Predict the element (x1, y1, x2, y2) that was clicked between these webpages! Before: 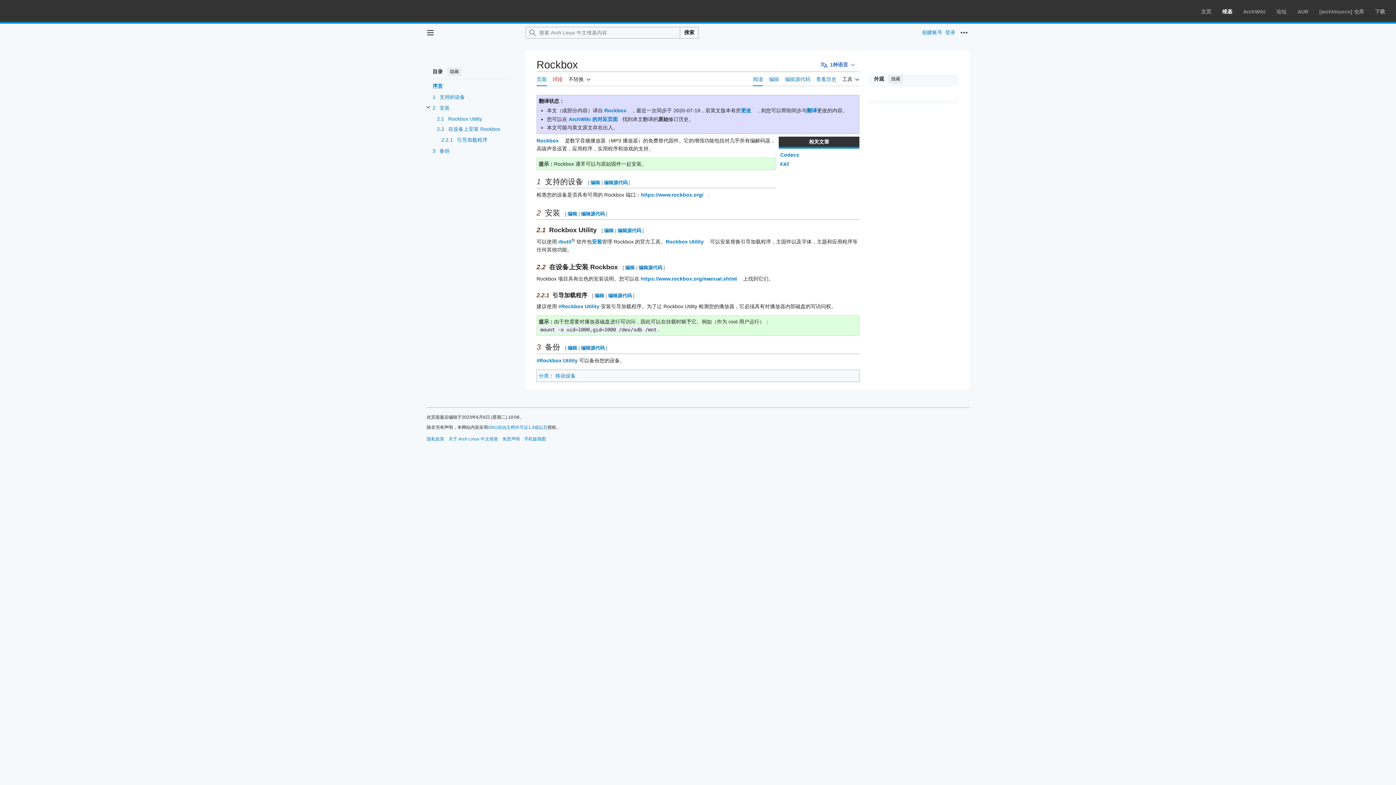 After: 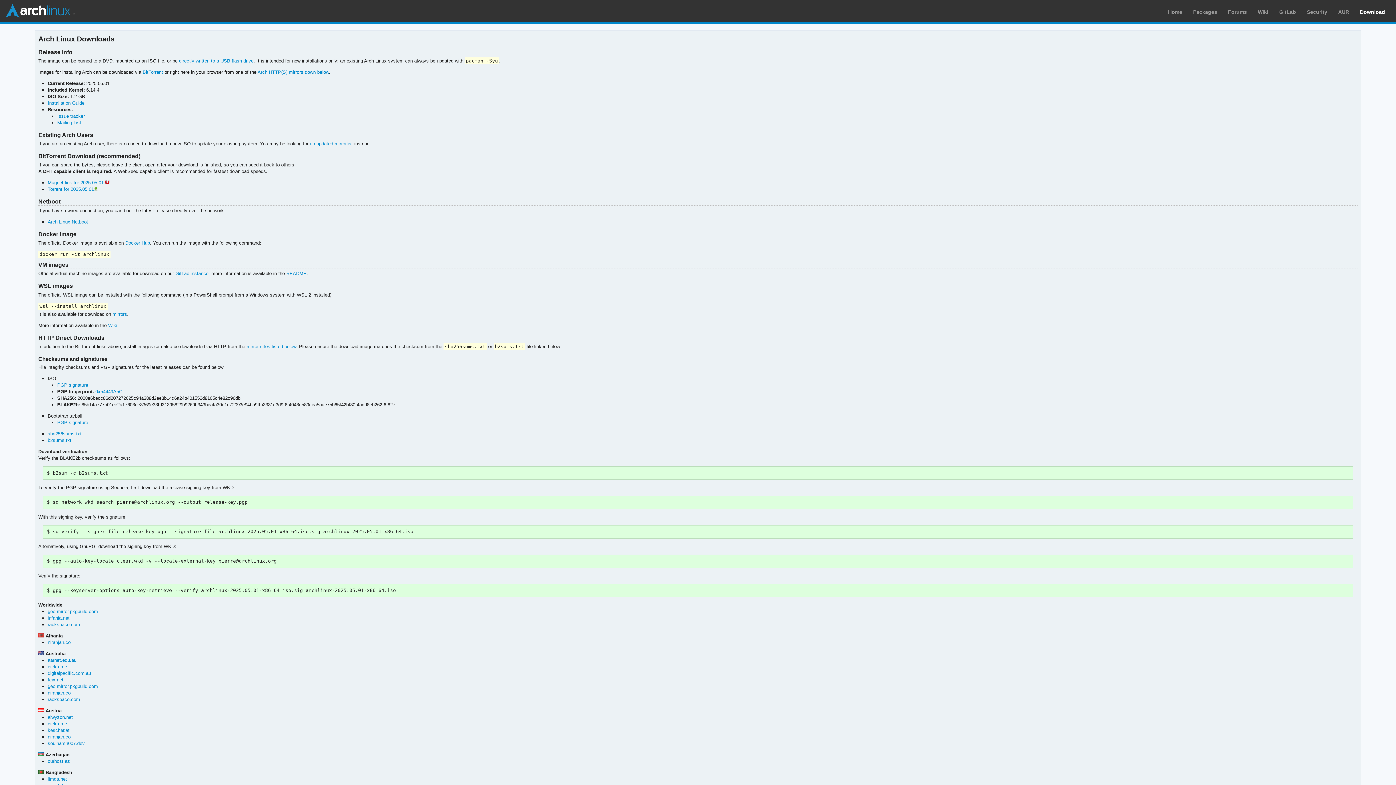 Action: bbox: (17, 49, 29, 56) label: 下载